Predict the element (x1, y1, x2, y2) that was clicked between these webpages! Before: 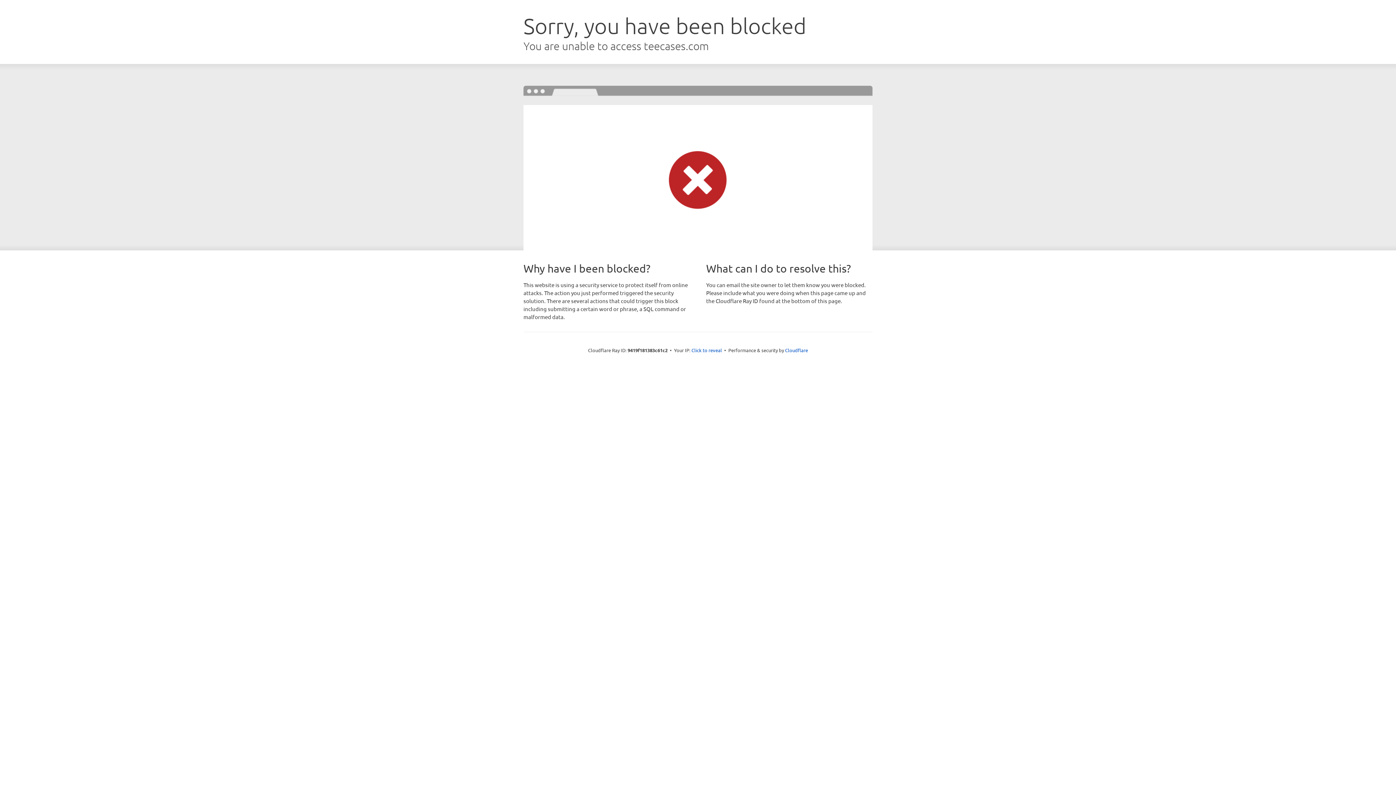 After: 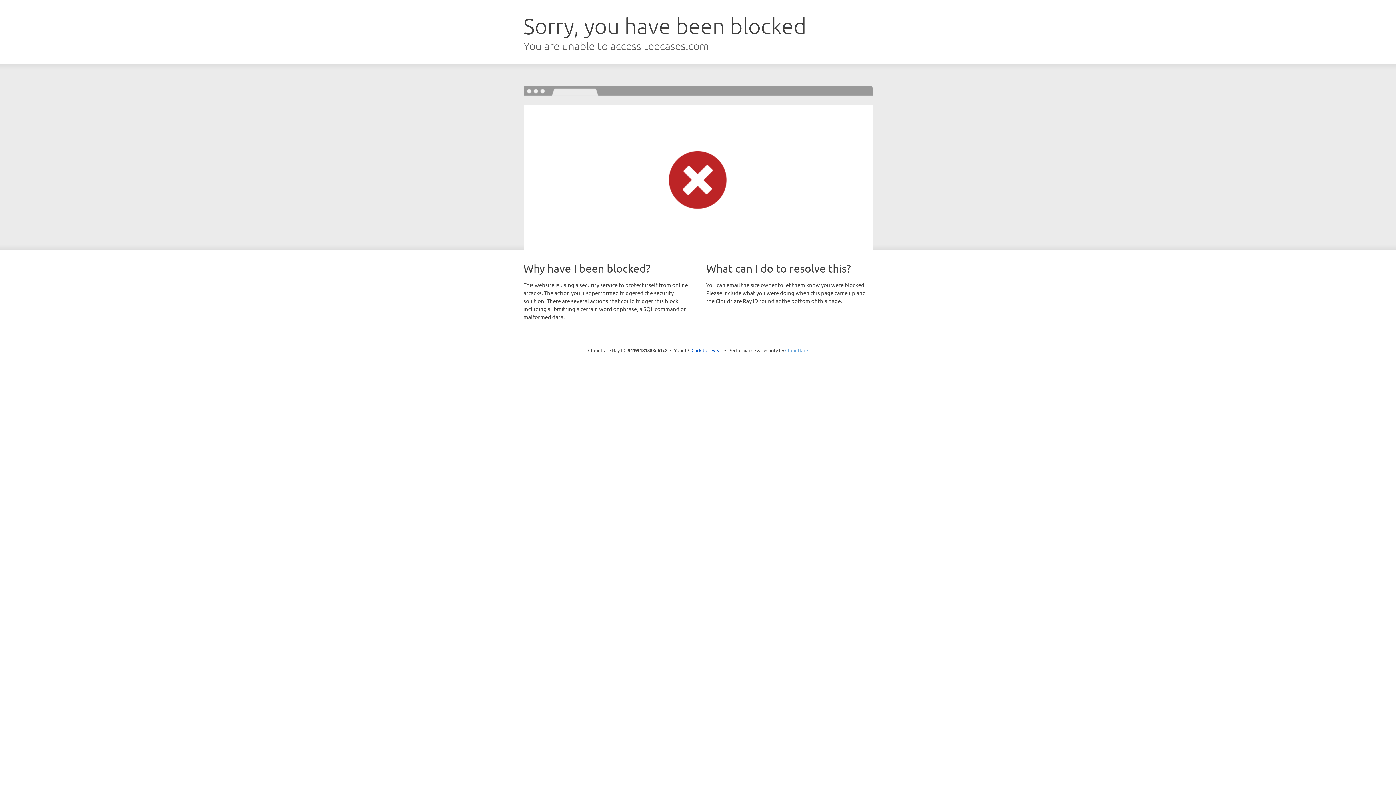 Action: label: Cloudflare bbox: (785, 347, 808, 353)